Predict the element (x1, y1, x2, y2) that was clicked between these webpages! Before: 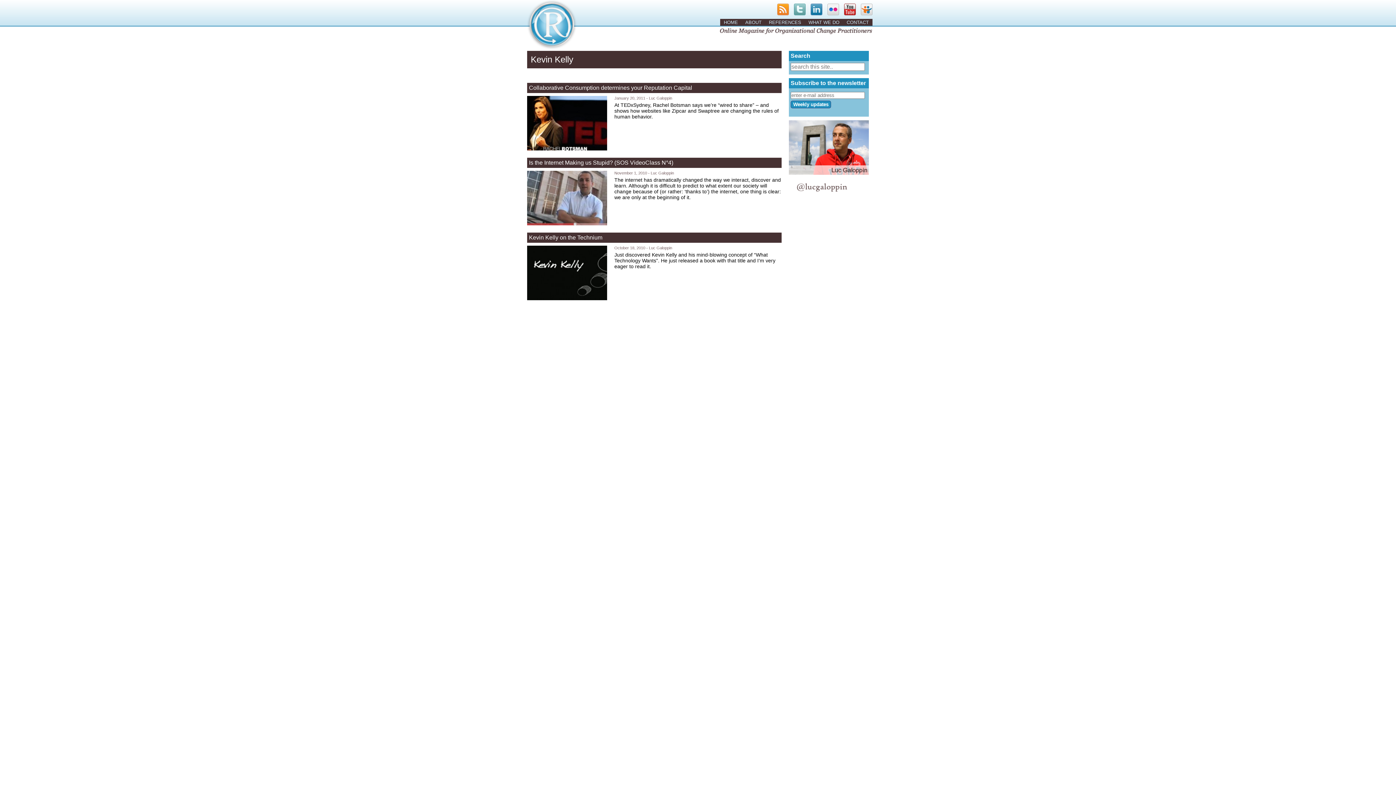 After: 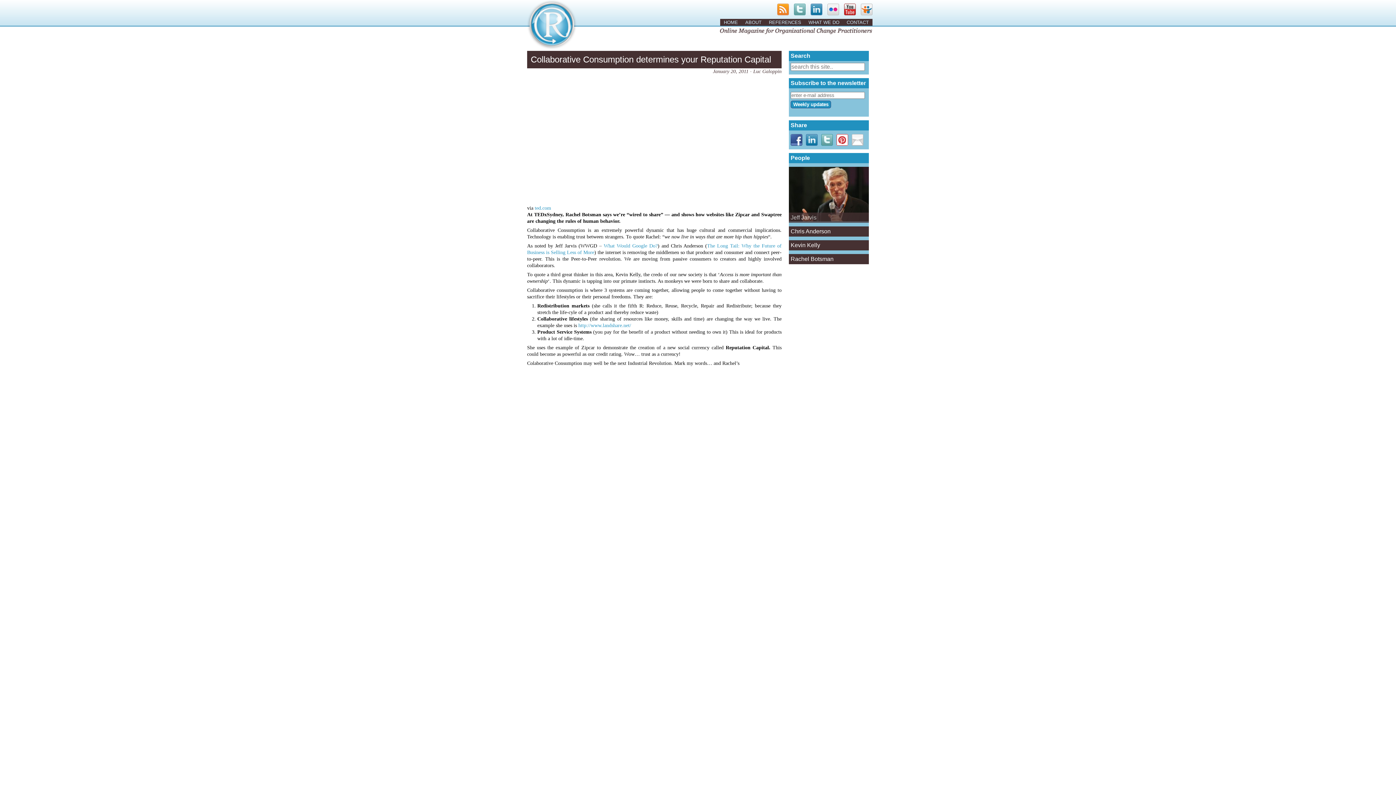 Action: bbox: (529, 84, 692, 90) label: Collaborative Consumption determines your Reputation Capital